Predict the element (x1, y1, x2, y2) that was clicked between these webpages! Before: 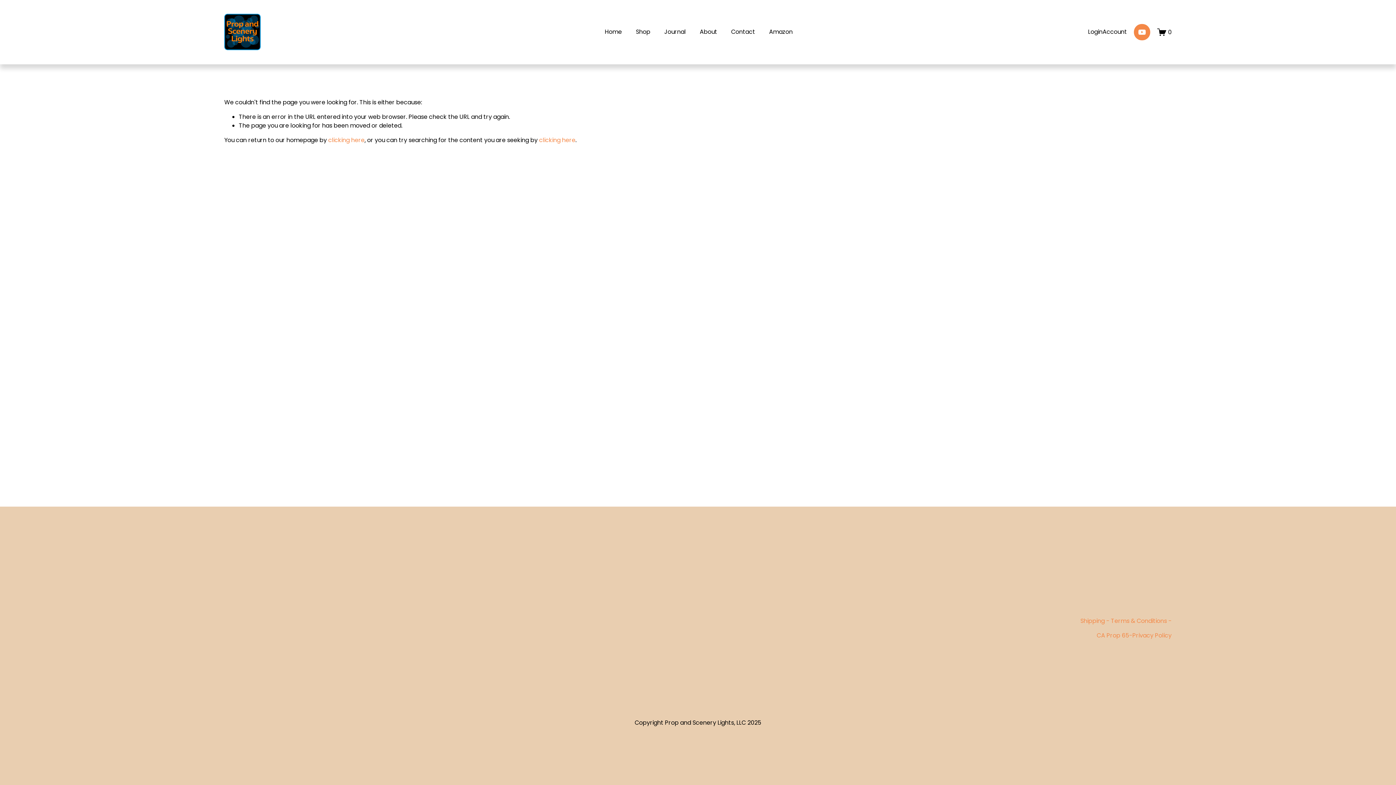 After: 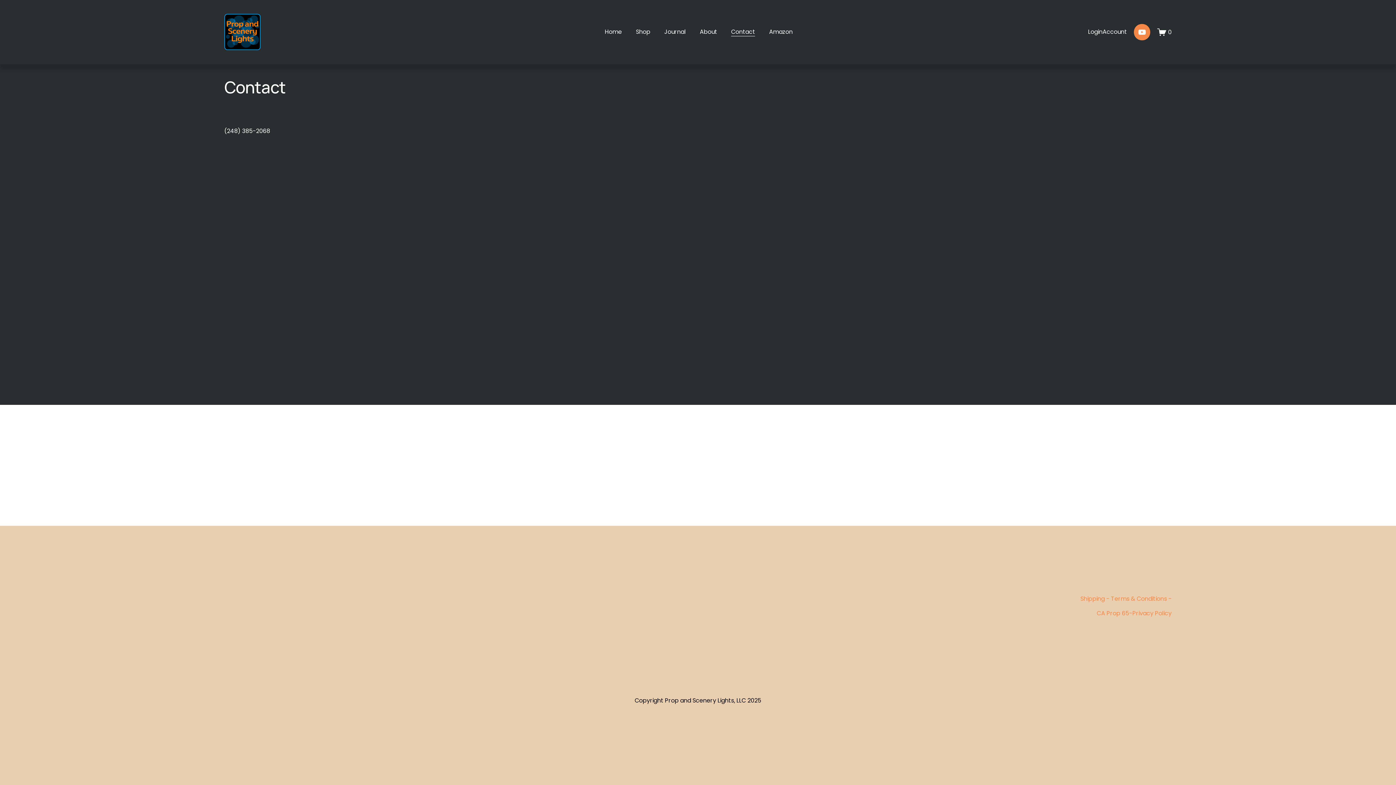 Action: bbox: (731, 27, 755, 37) label: Contact